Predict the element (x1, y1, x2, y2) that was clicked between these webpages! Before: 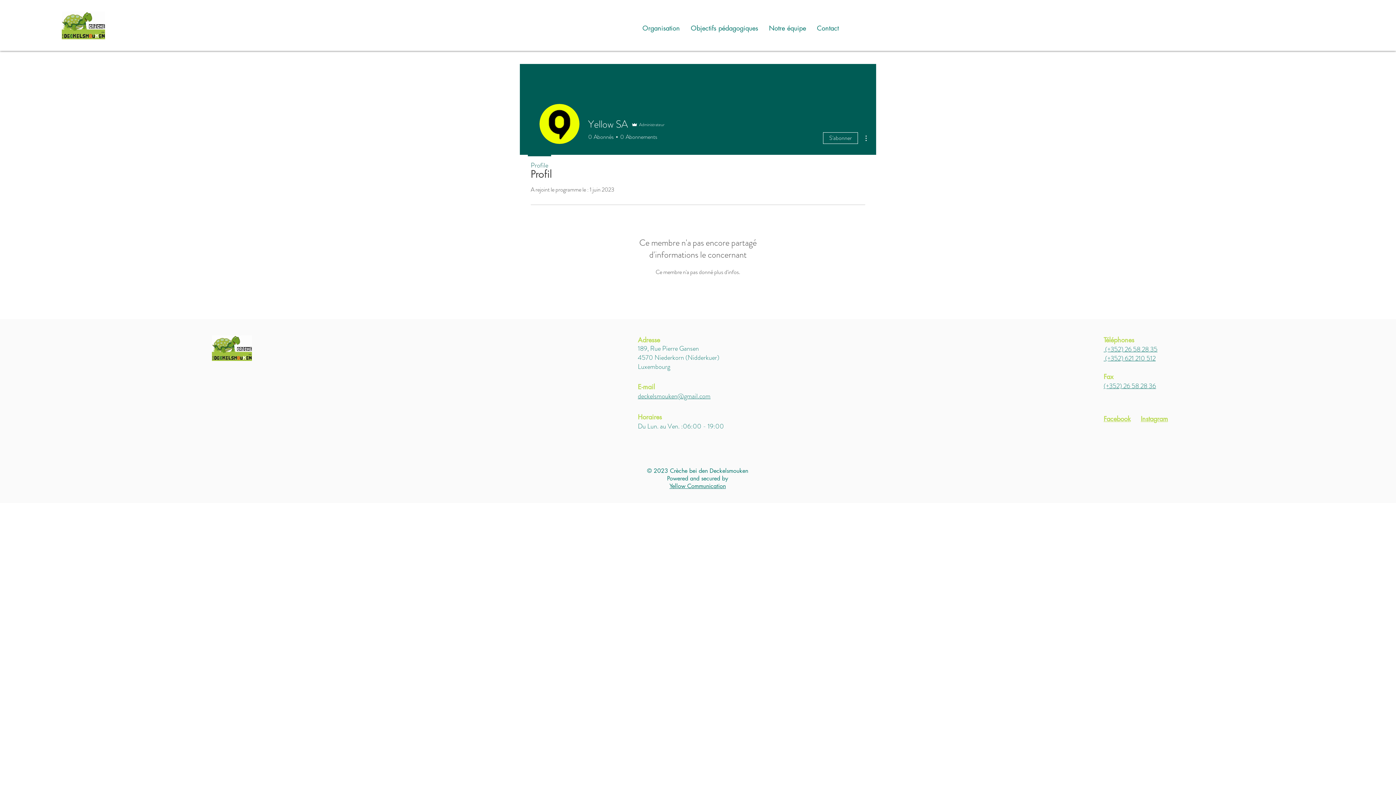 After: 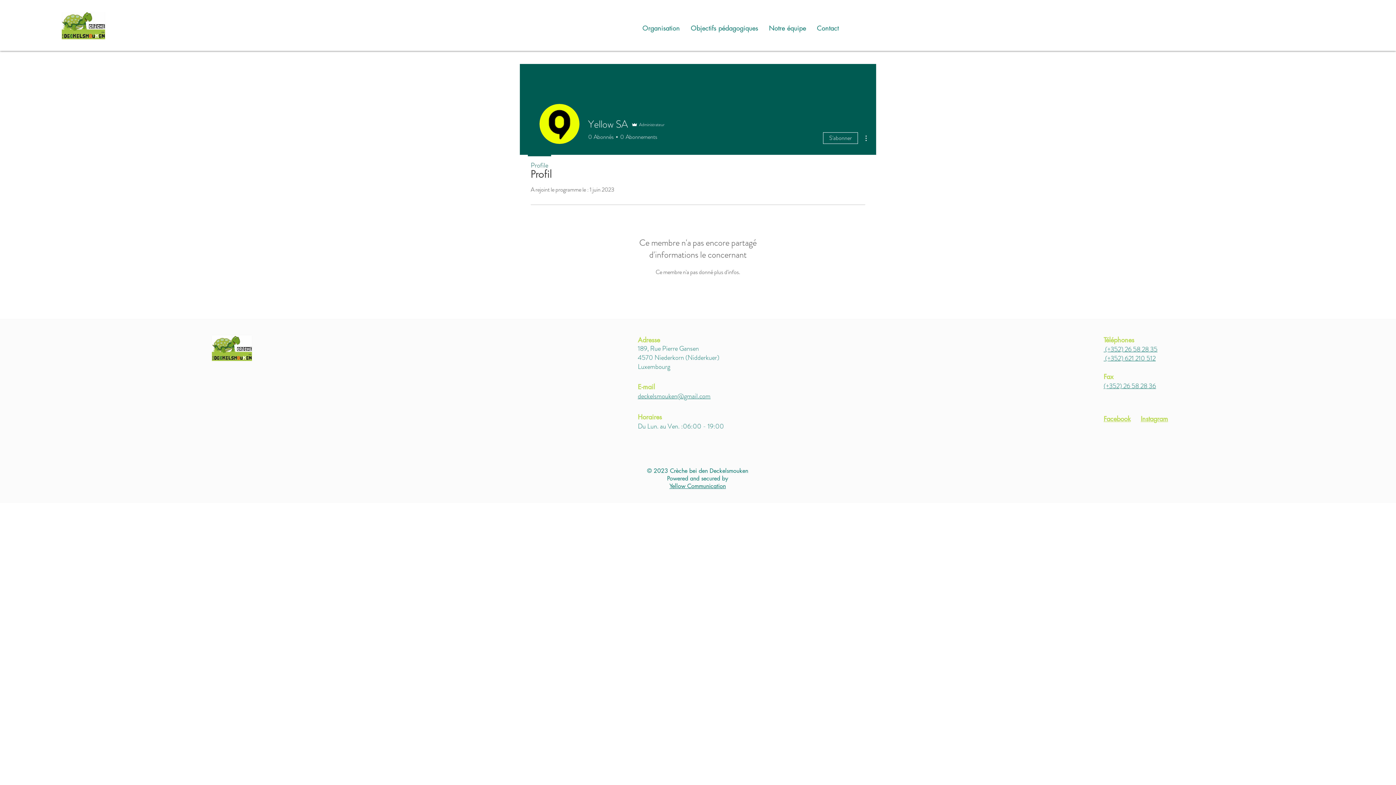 Action: bbox: (861, 133, 870, 142)